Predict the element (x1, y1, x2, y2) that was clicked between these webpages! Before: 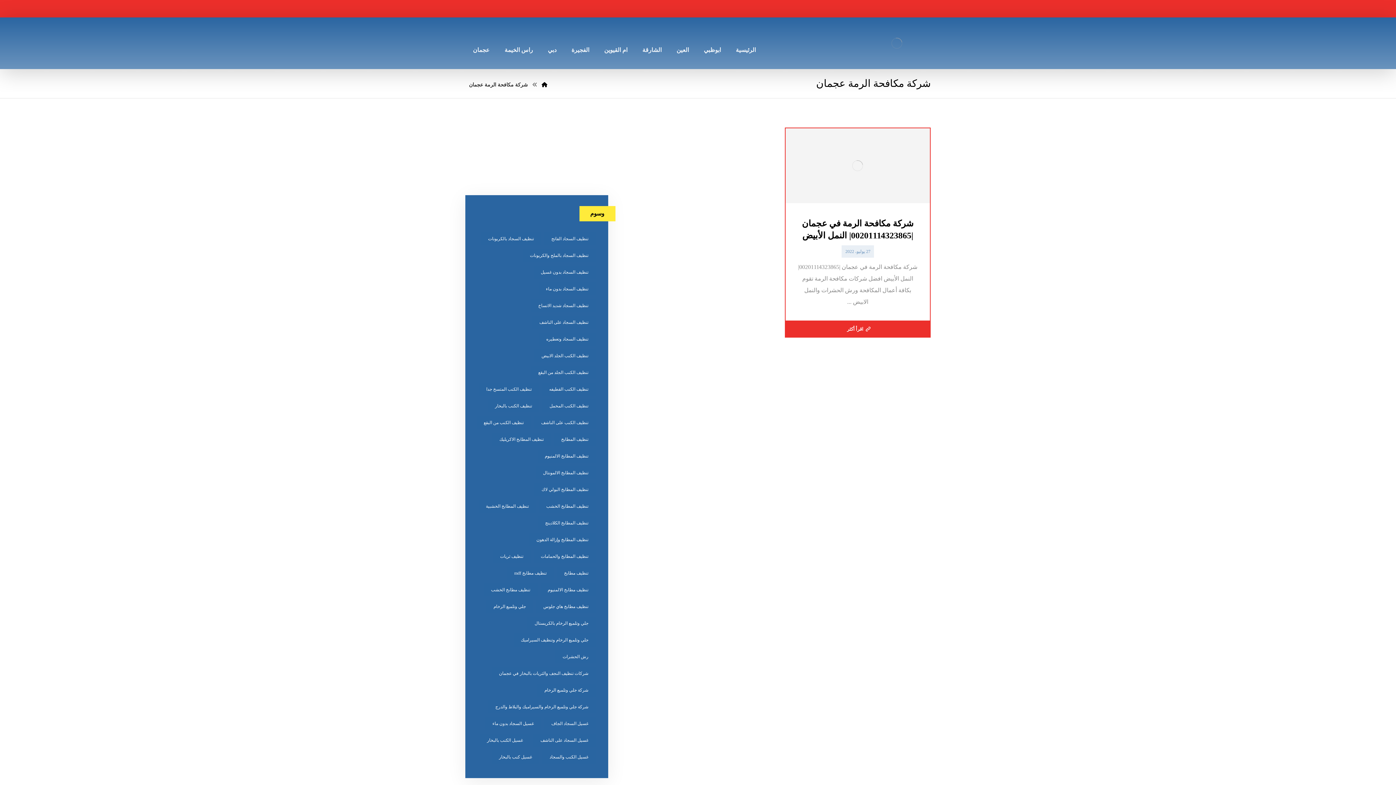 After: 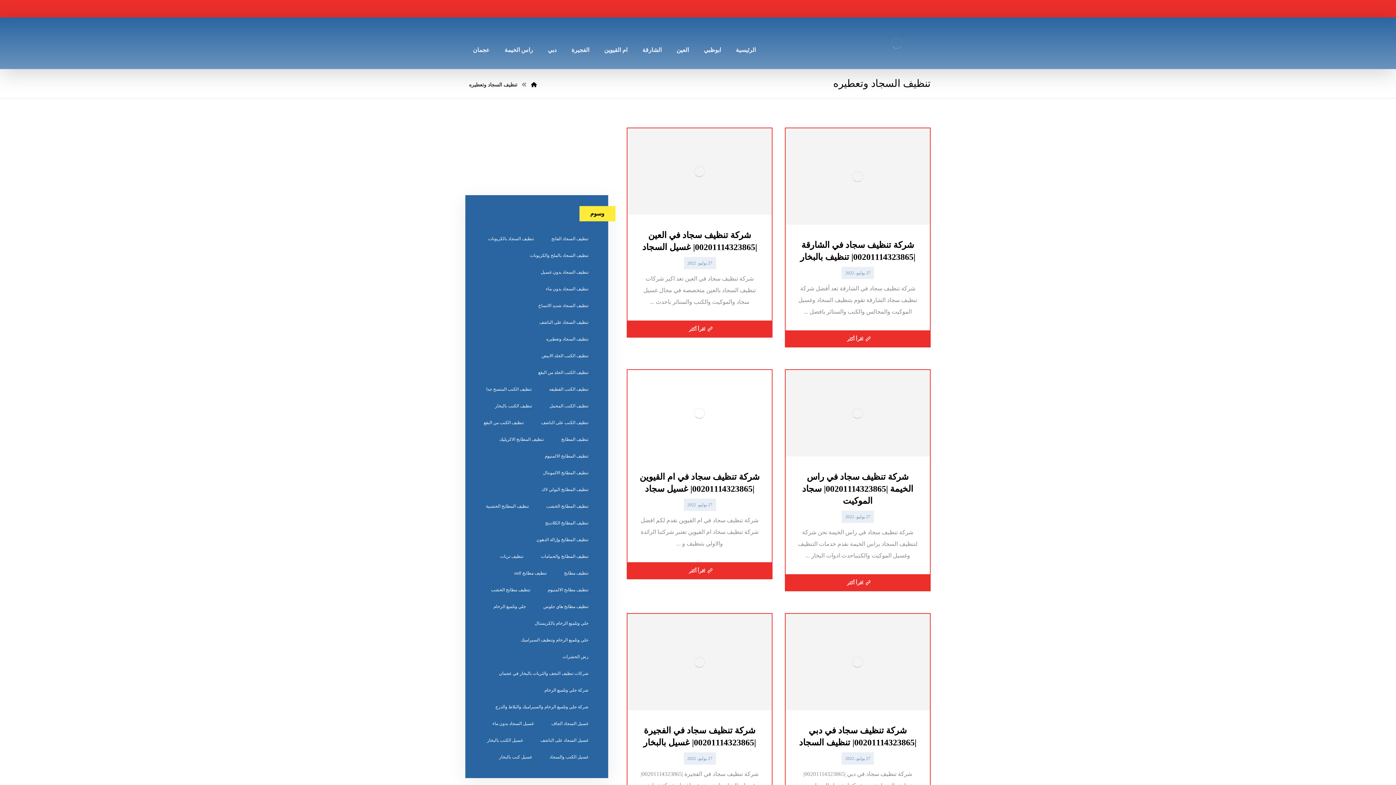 Action: label: تنظيف السجاد وتعطيره (8 عناصر) bbox: (539, 332, 595, 345)